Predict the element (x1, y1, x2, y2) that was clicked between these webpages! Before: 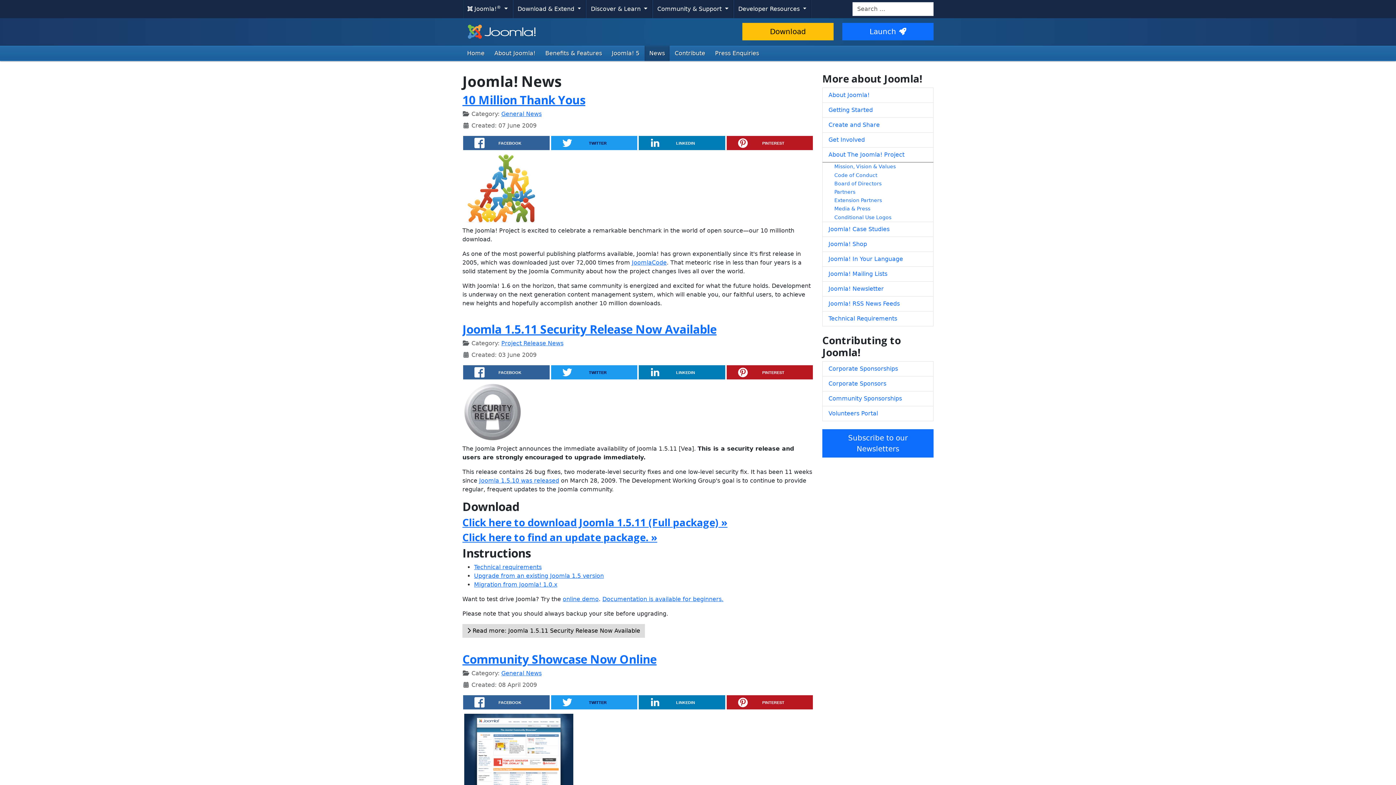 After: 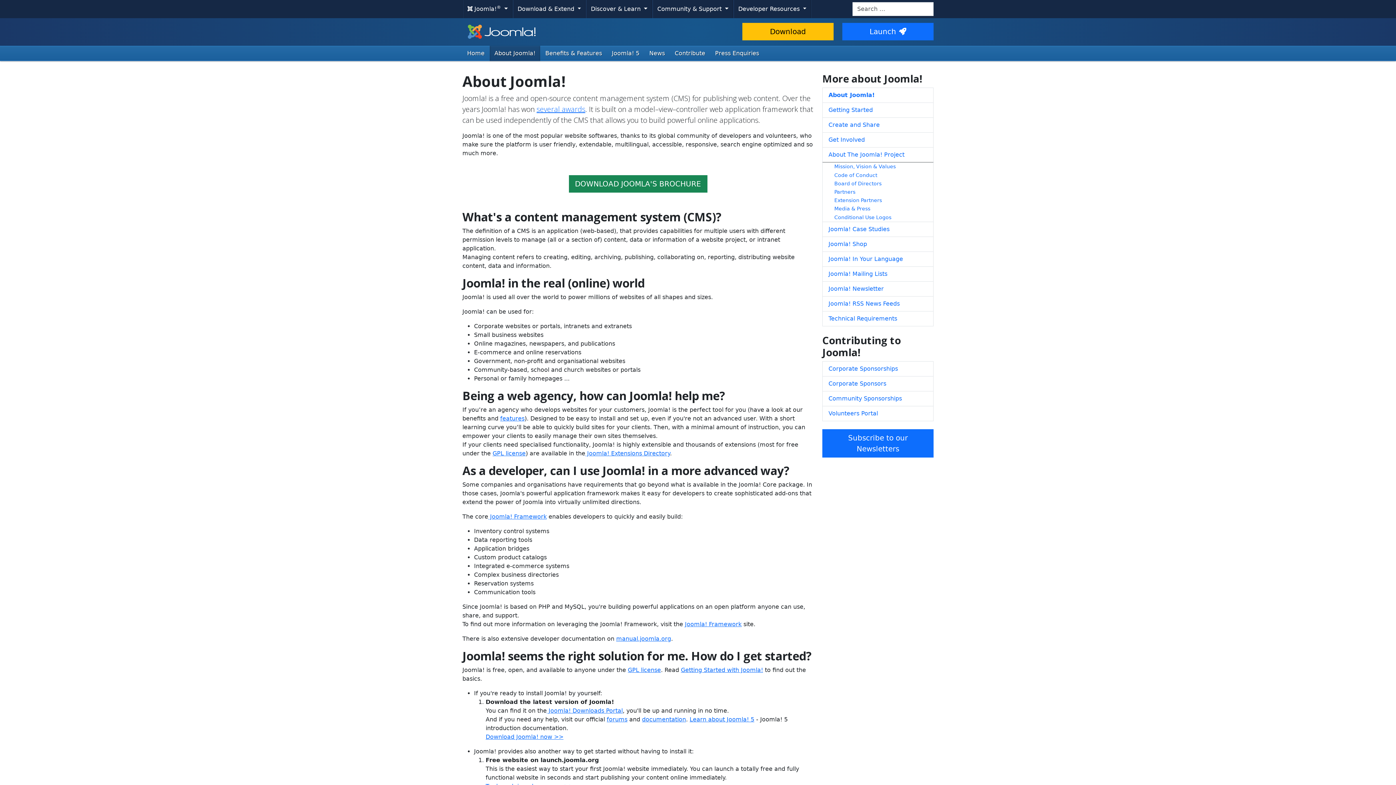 Action: bbox: (822, 87, 933, 102) label: About Joomla!